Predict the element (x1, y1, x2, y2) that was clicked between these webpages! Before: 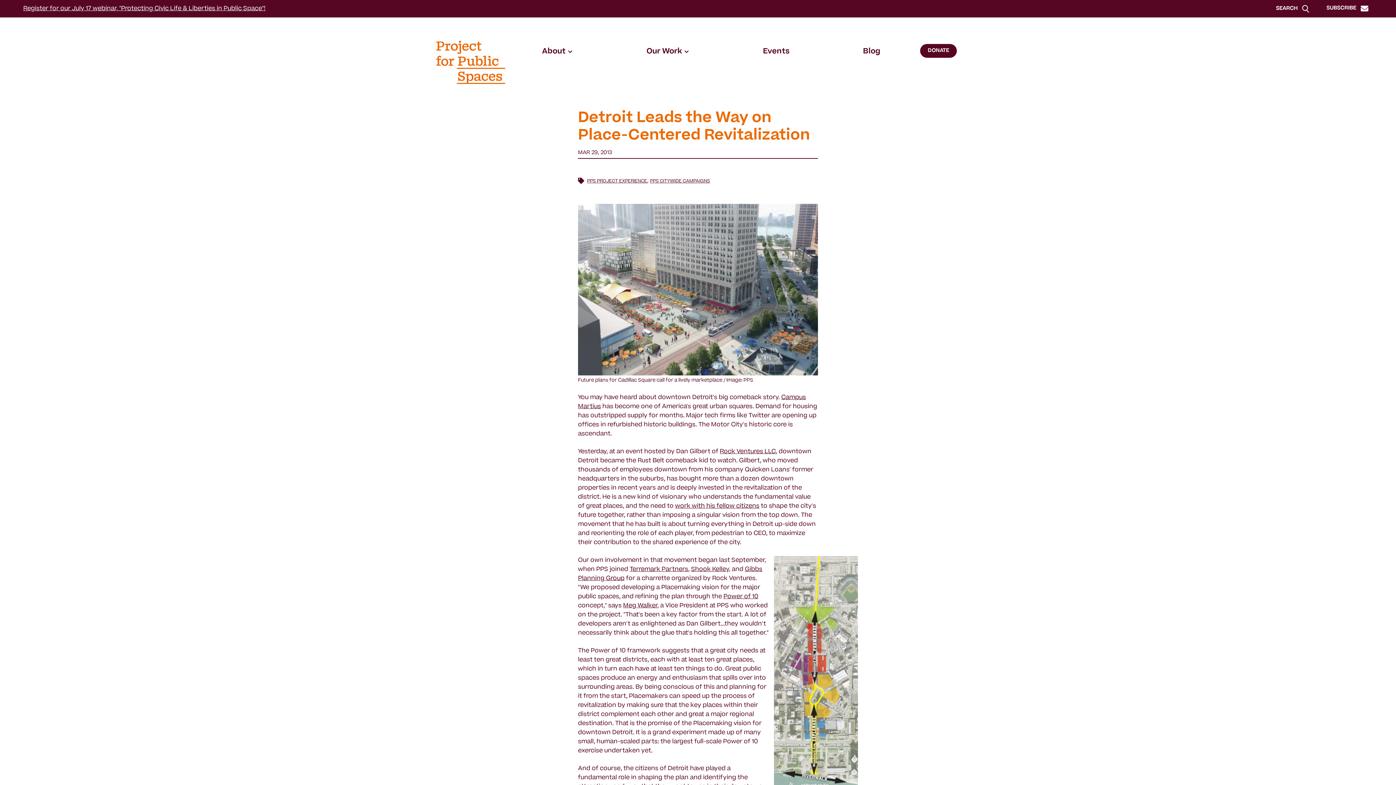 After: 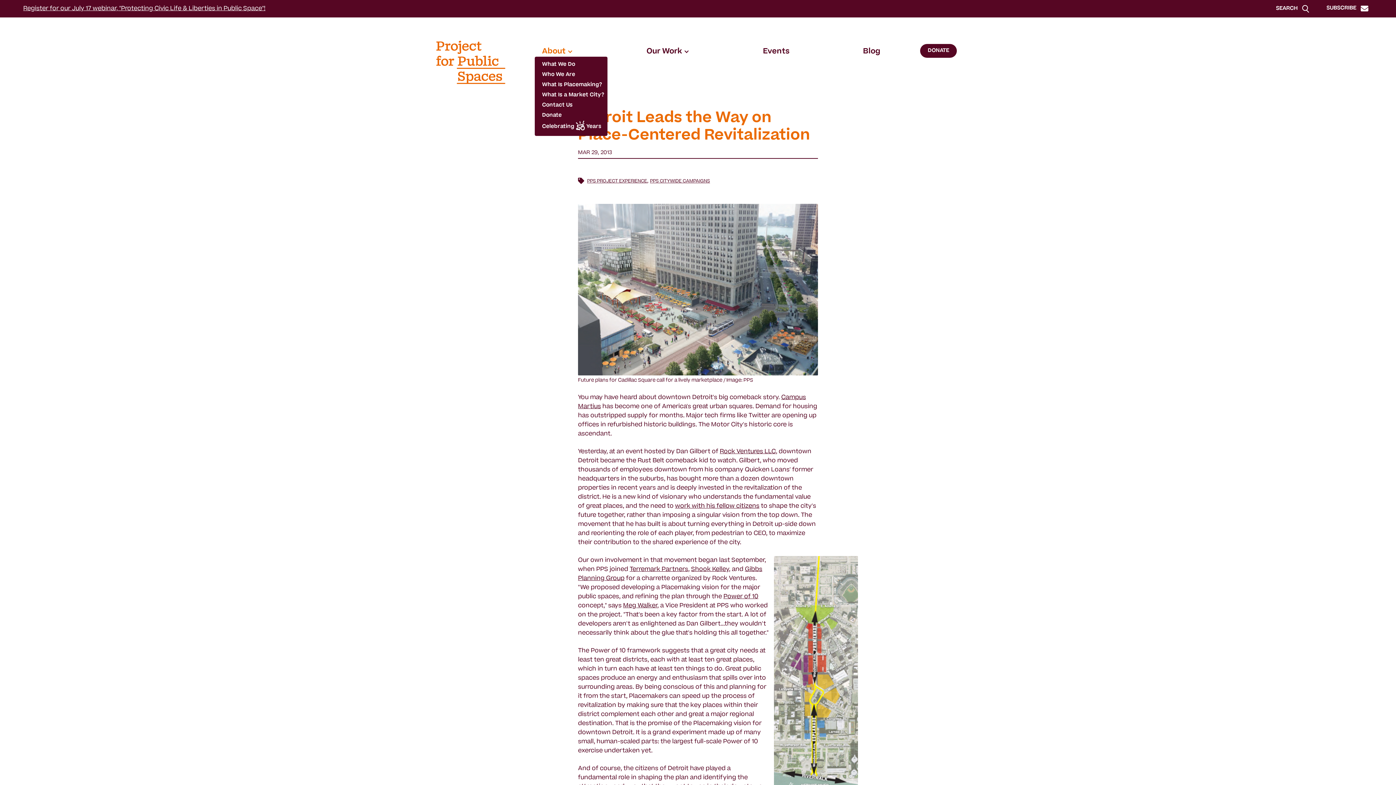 Action: bbox: (534, 40, 580, 62) label: About